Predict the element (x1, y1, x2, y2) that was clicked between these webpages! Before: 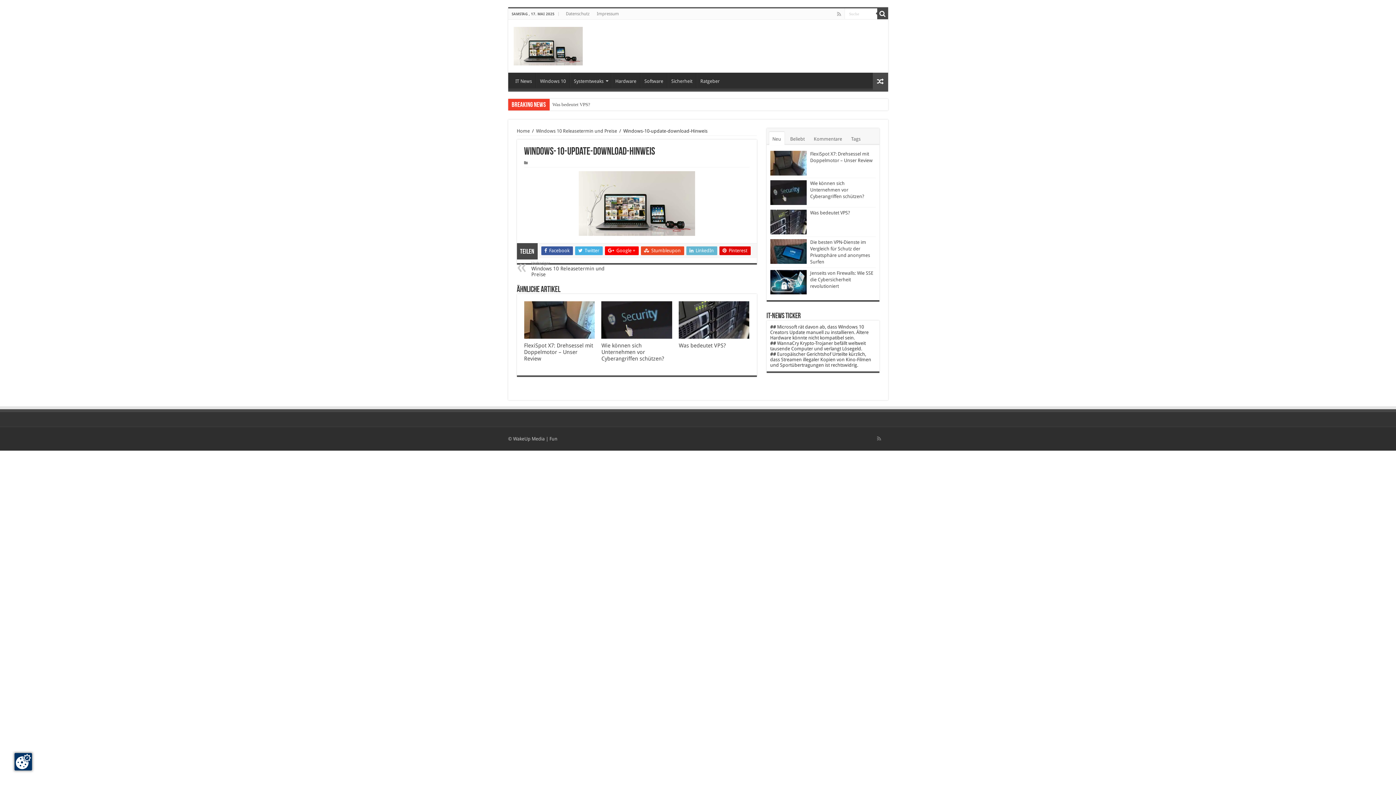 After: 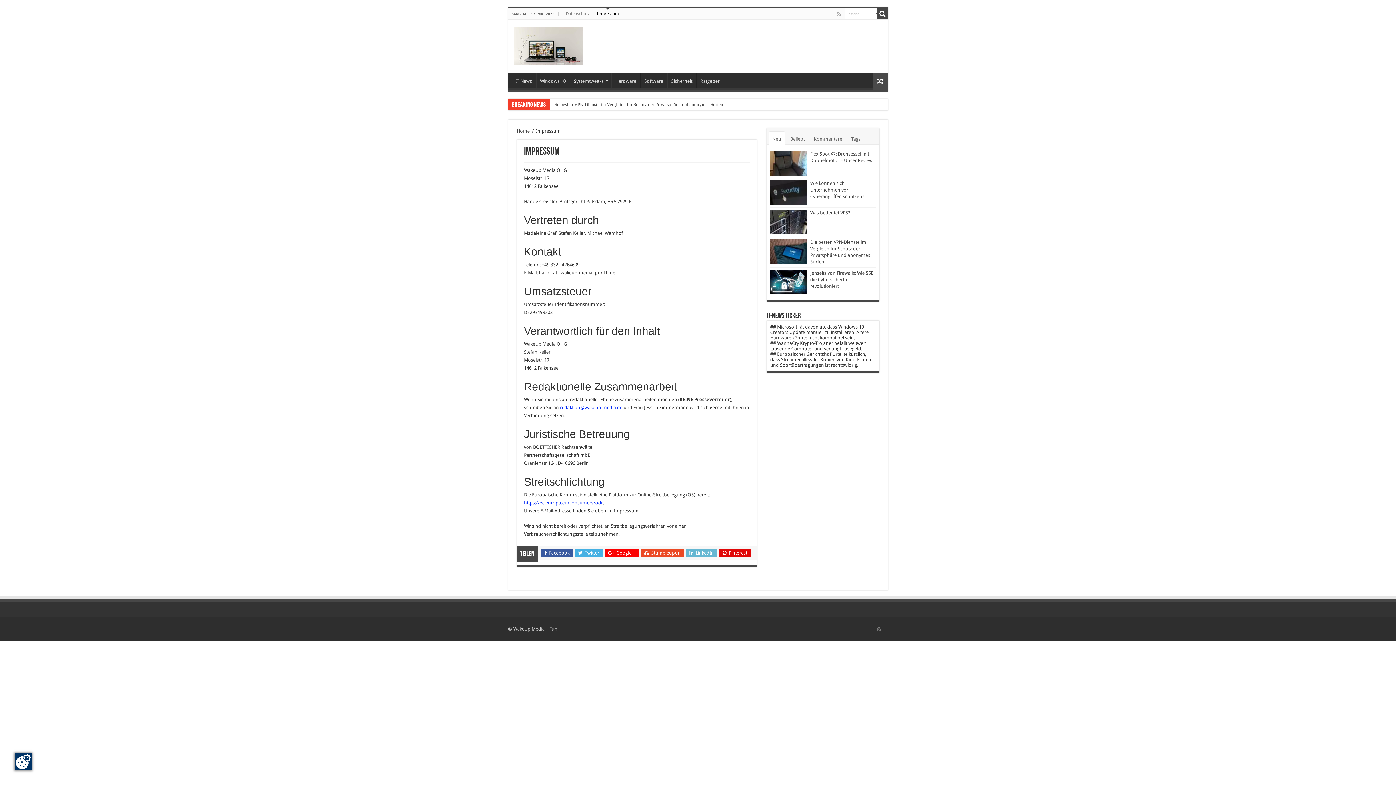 Action: bbox: (593, 8, 622, 19) label: Impressum